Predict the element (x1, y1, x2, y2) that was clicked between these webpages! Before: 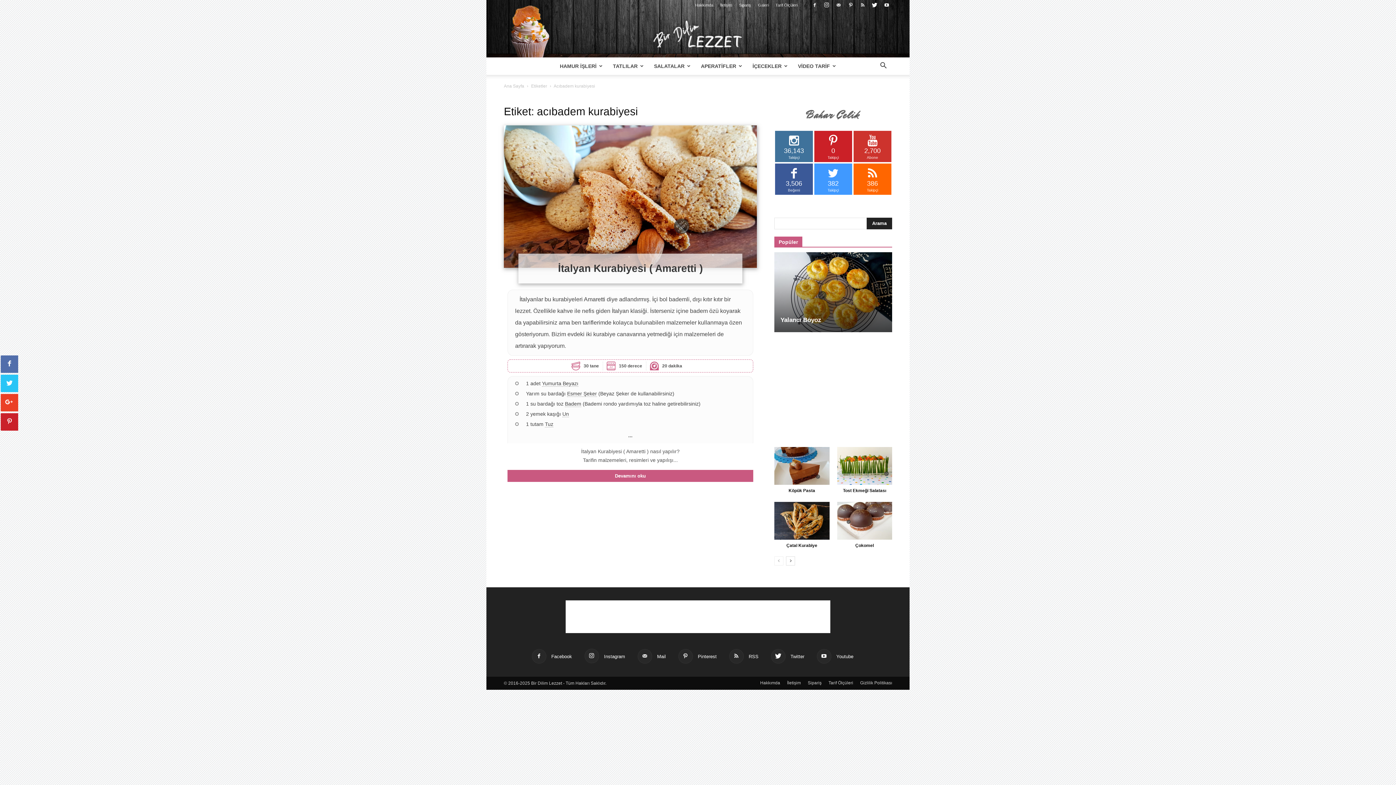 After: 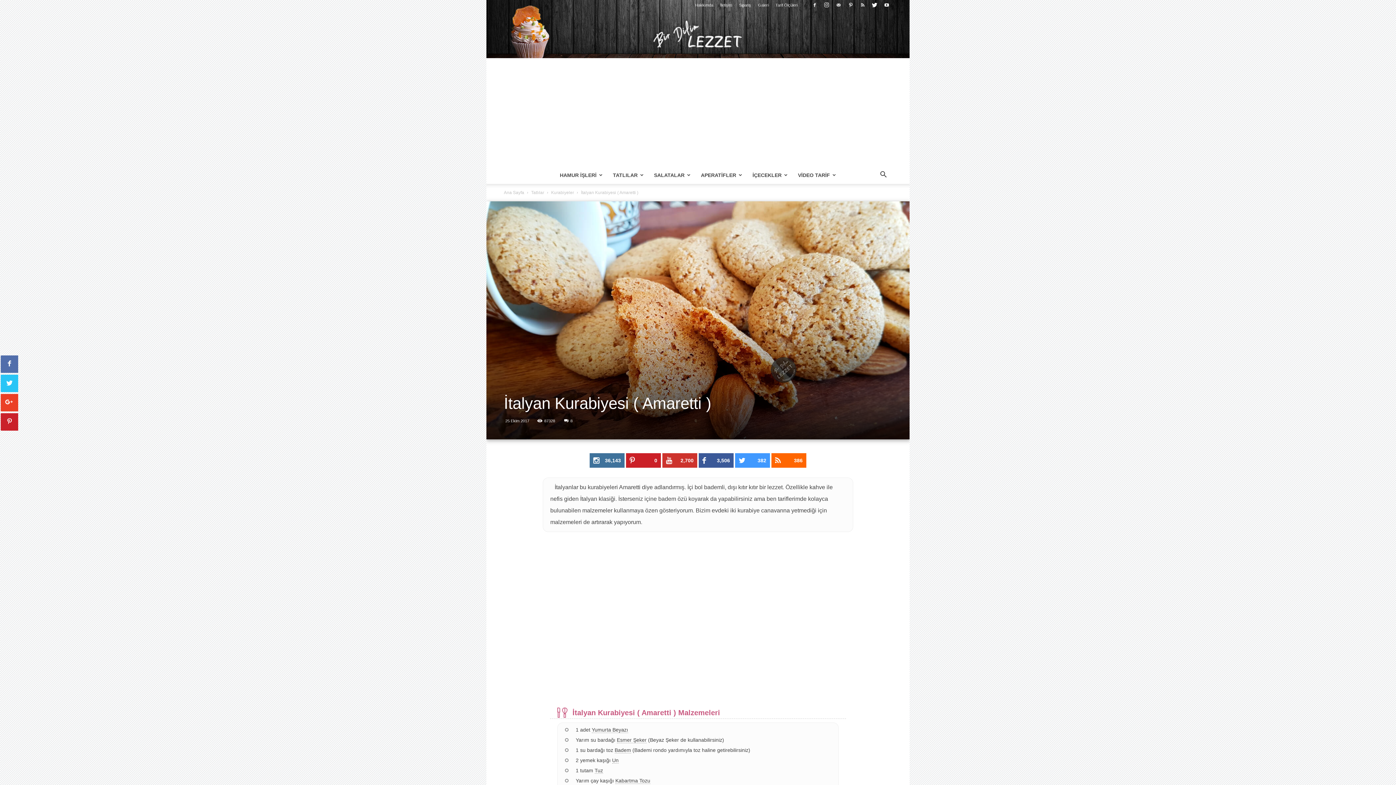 Action: bbox: (504, 125, 757, 267)